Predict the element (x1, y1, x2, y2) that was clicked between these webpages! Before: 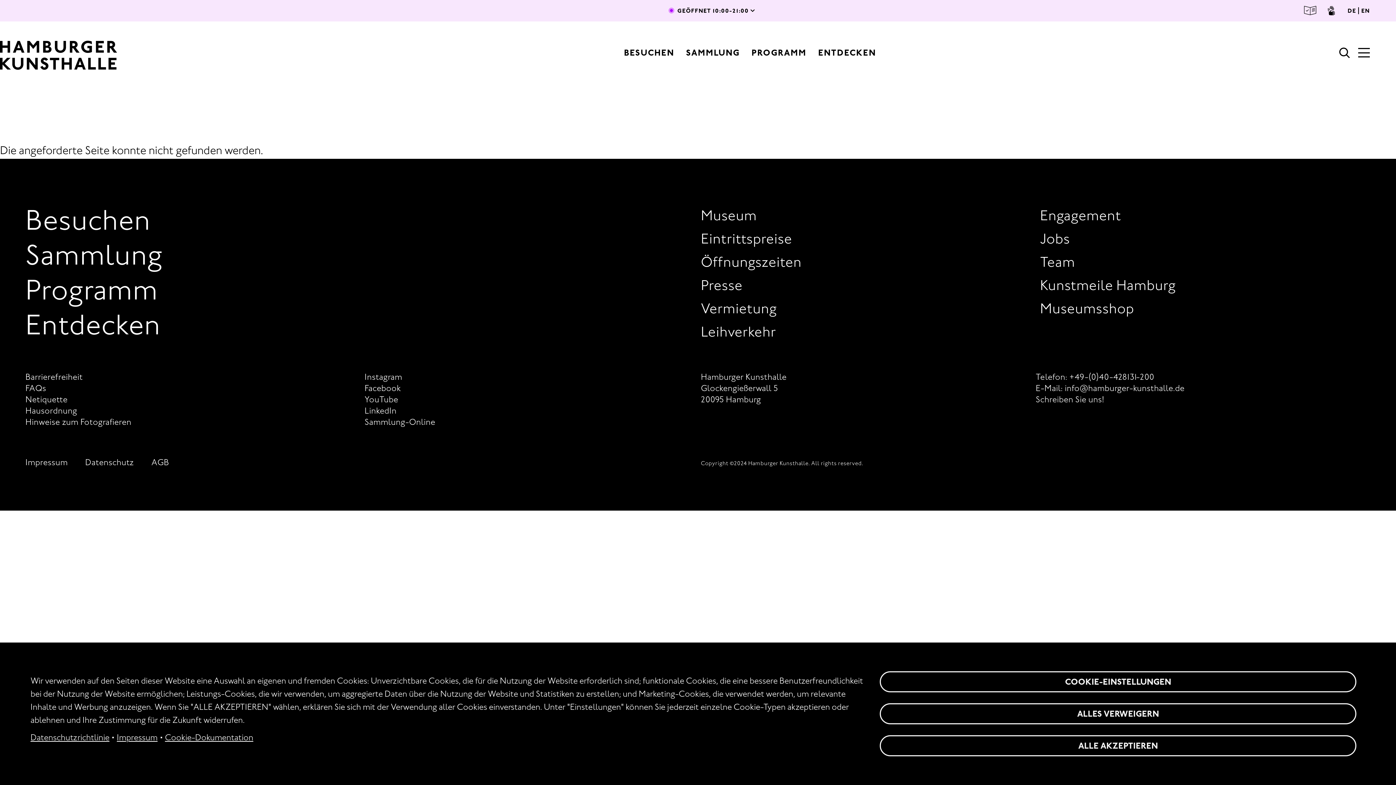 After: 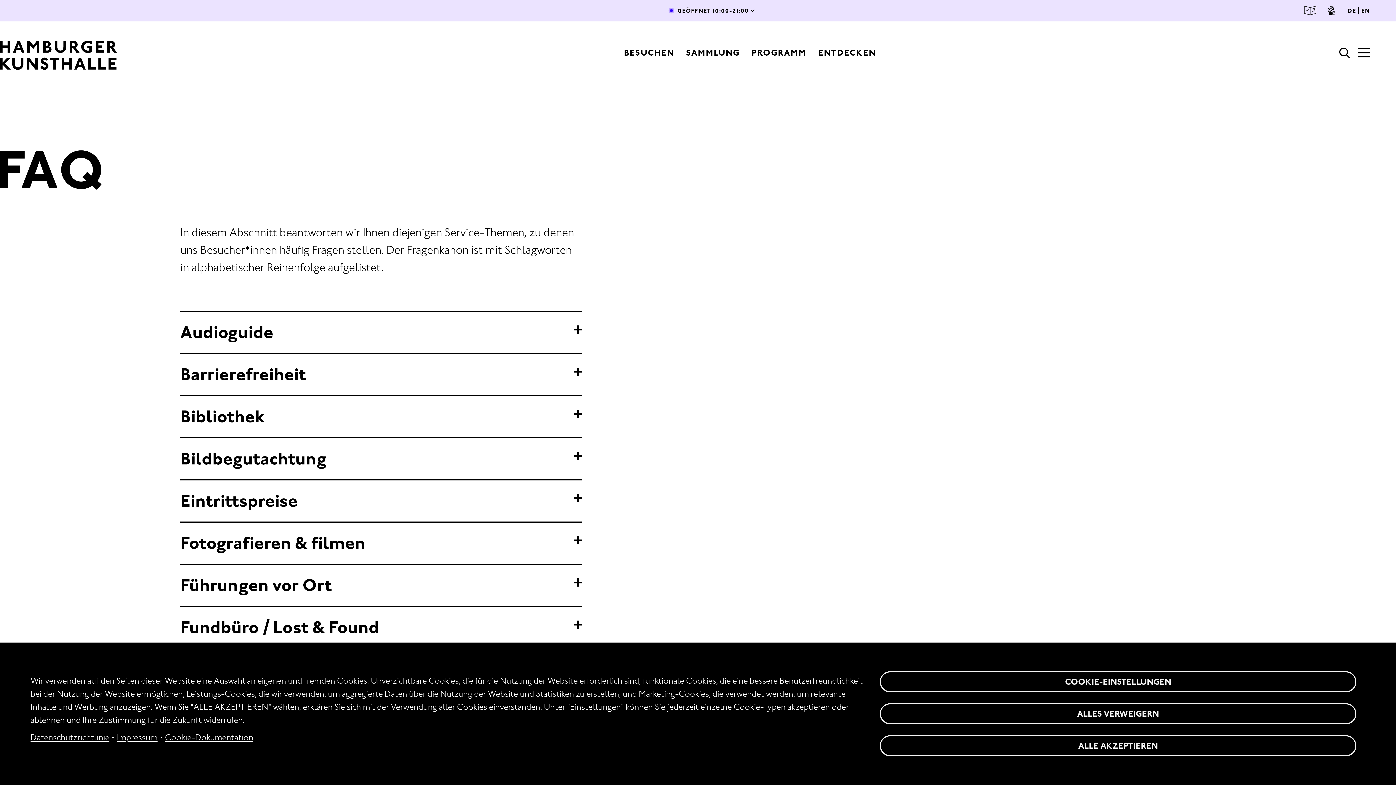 Action: bbox: (25, 382, 356, 394) label: FAQs